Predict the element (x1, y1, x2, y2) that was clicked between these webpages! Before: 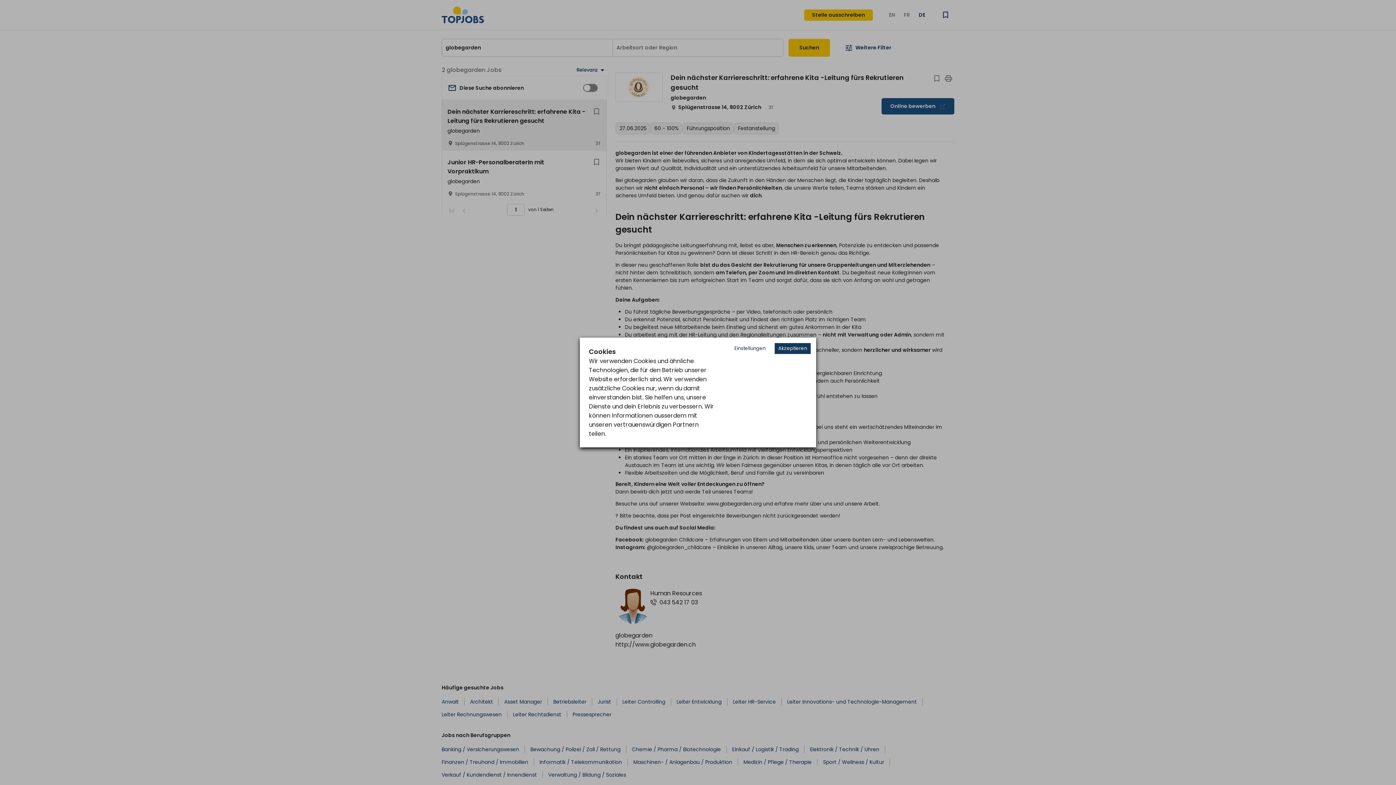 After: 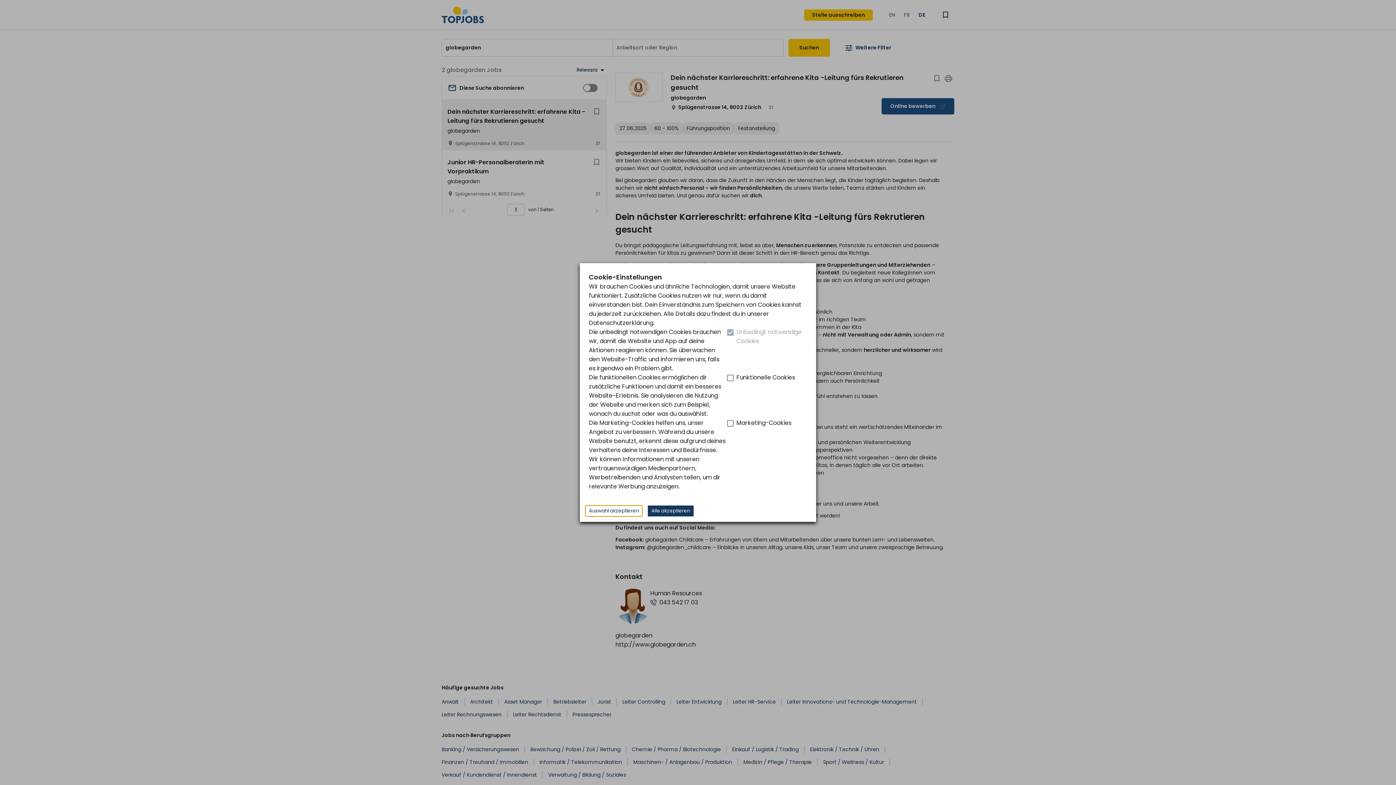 Action: label: Decline cookies bbox: (730, 343, 769, 354)